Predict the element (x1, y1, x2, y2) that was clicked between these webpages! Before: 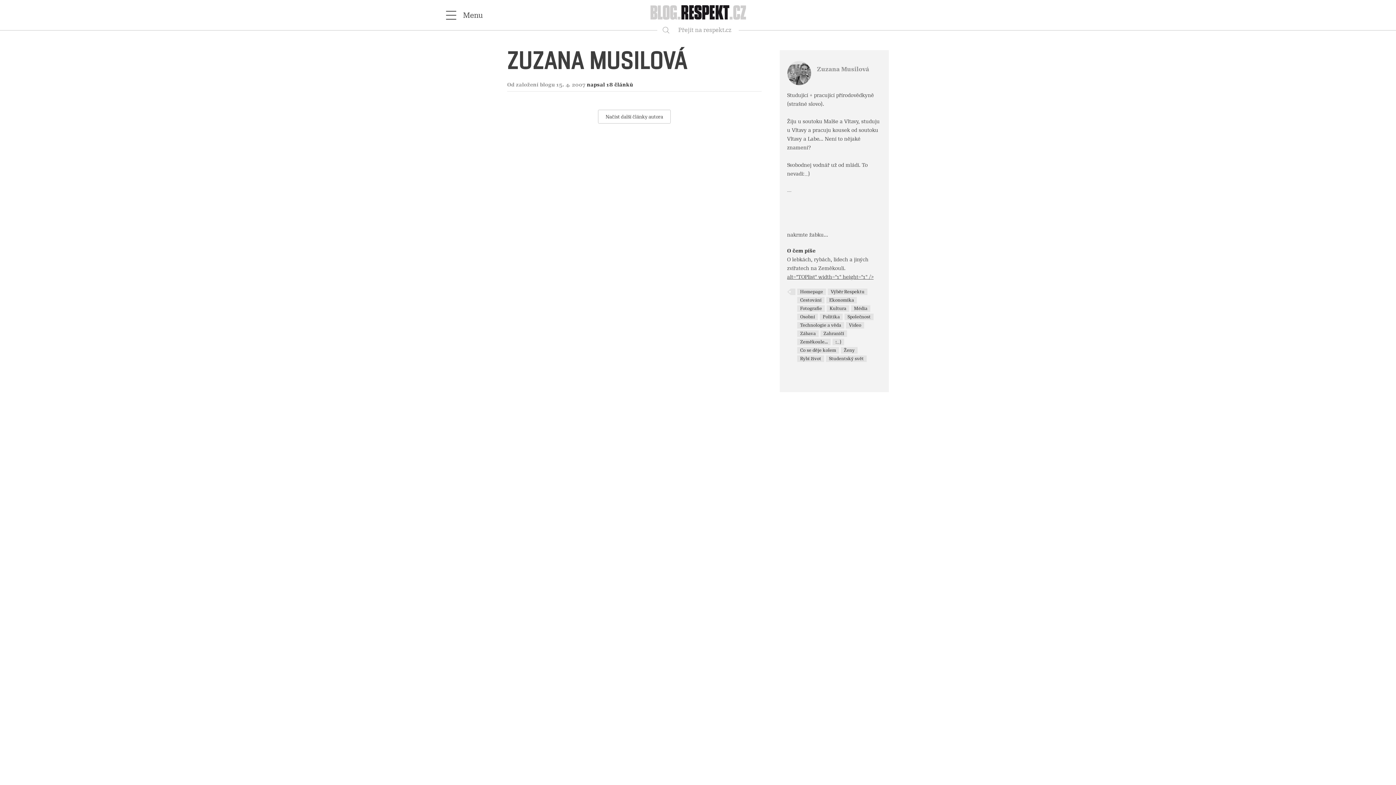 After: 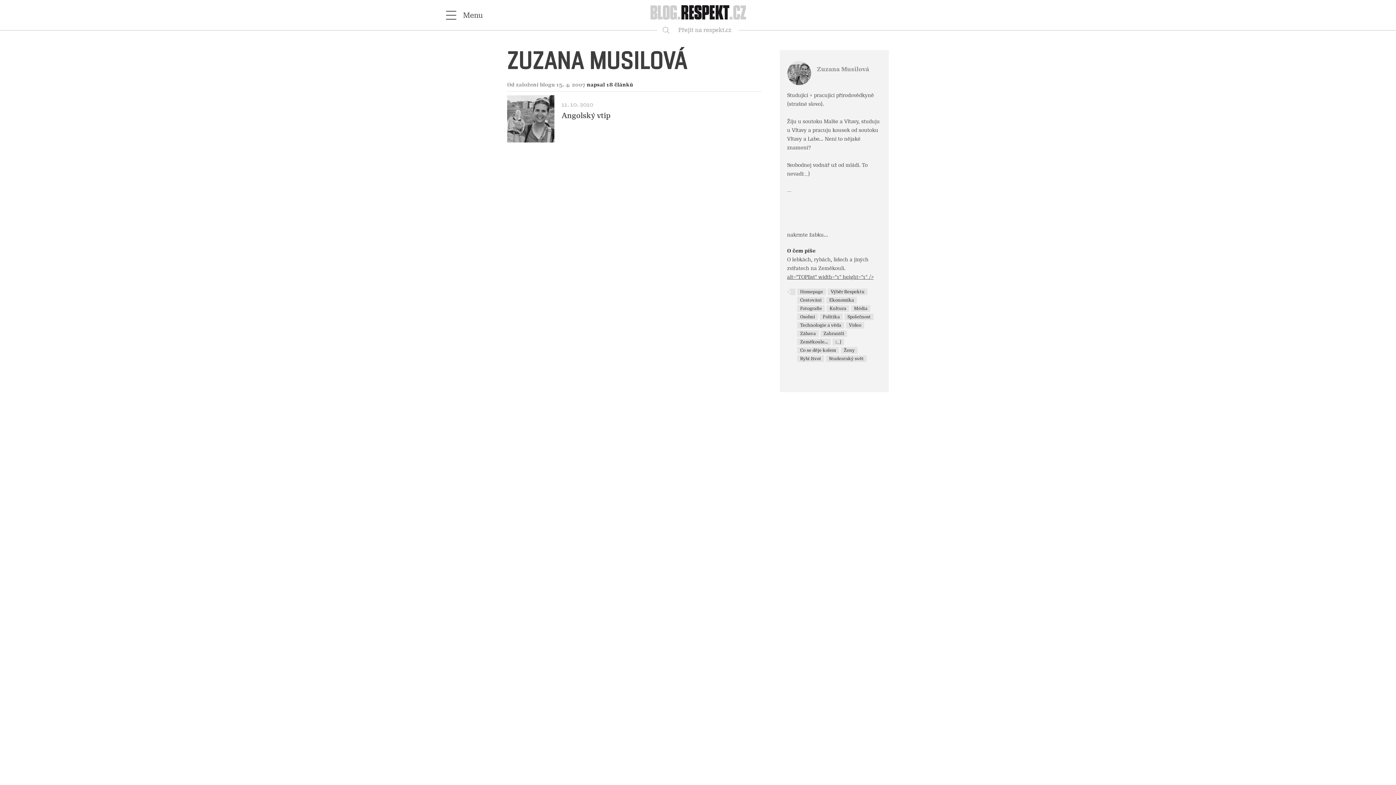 Action: label: Osobní bbox: (797, 313, 818, 320)